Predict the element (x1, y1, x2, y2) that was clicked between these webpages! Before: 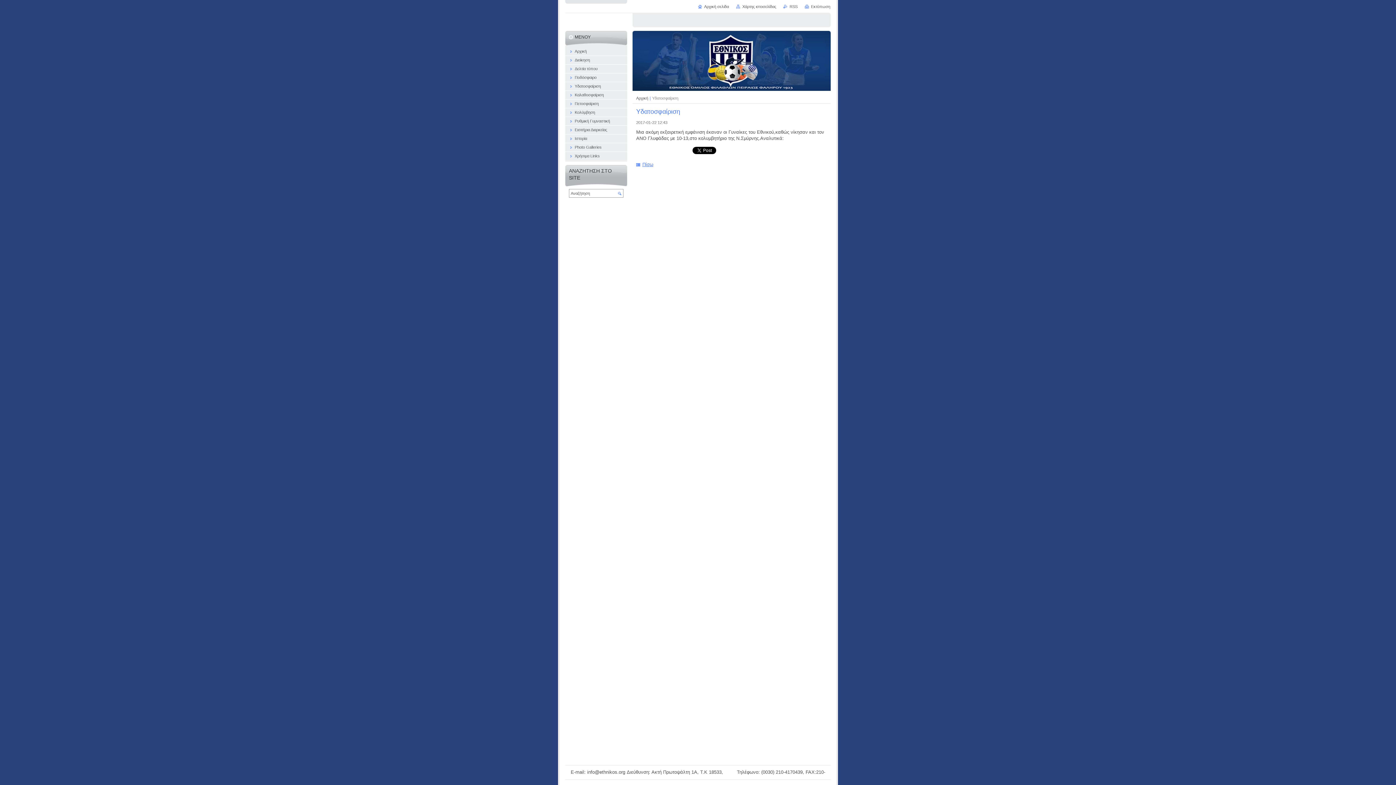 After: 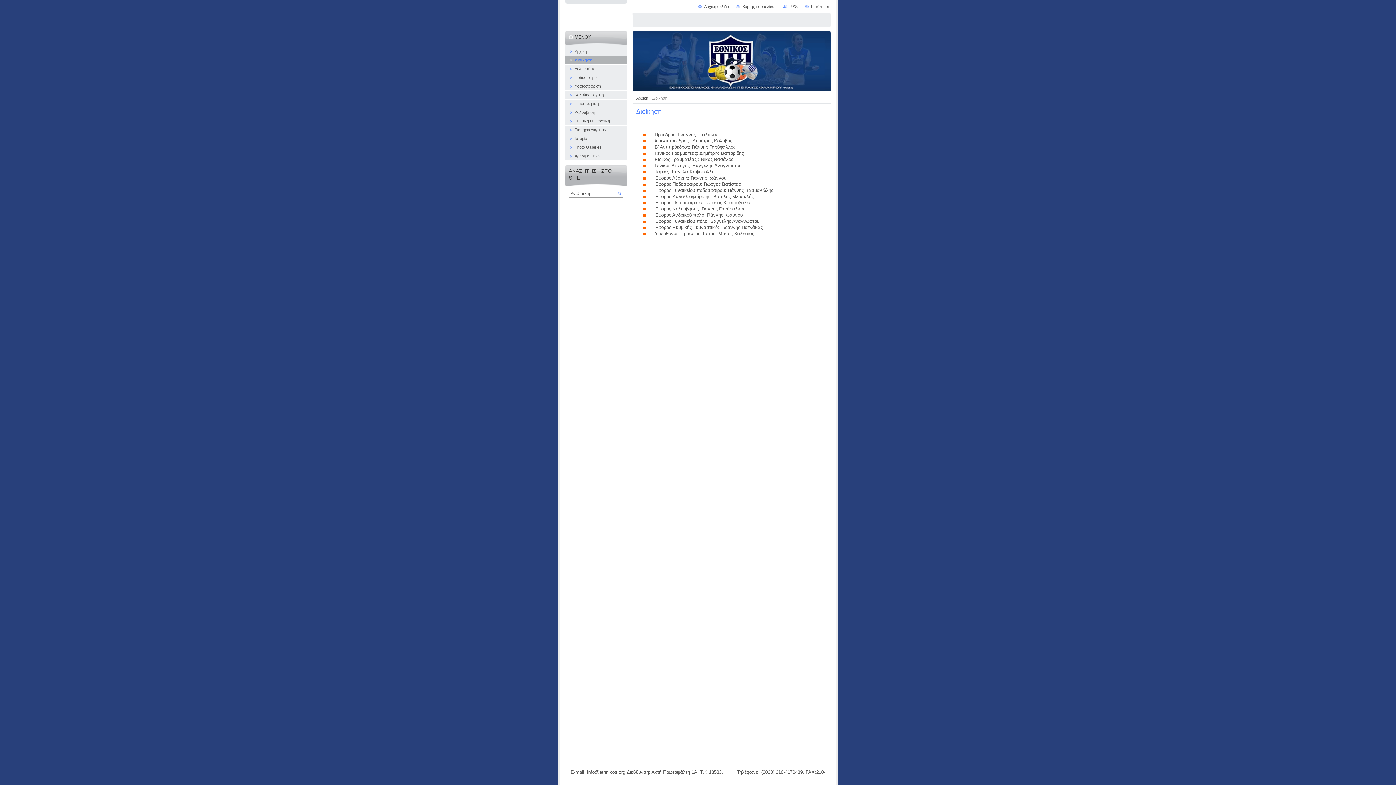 Action: label: Διοίκηση bbox: (565, 55, 627, 64)